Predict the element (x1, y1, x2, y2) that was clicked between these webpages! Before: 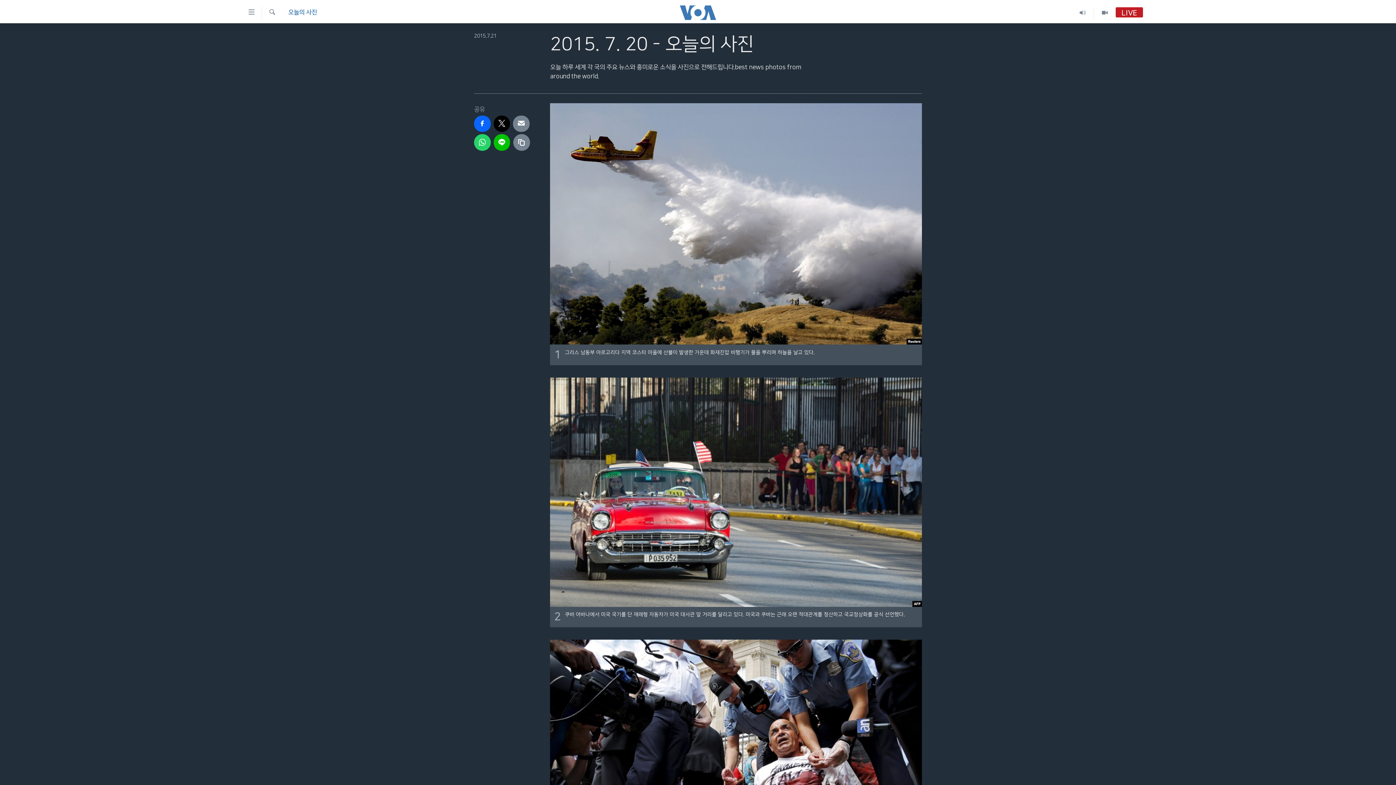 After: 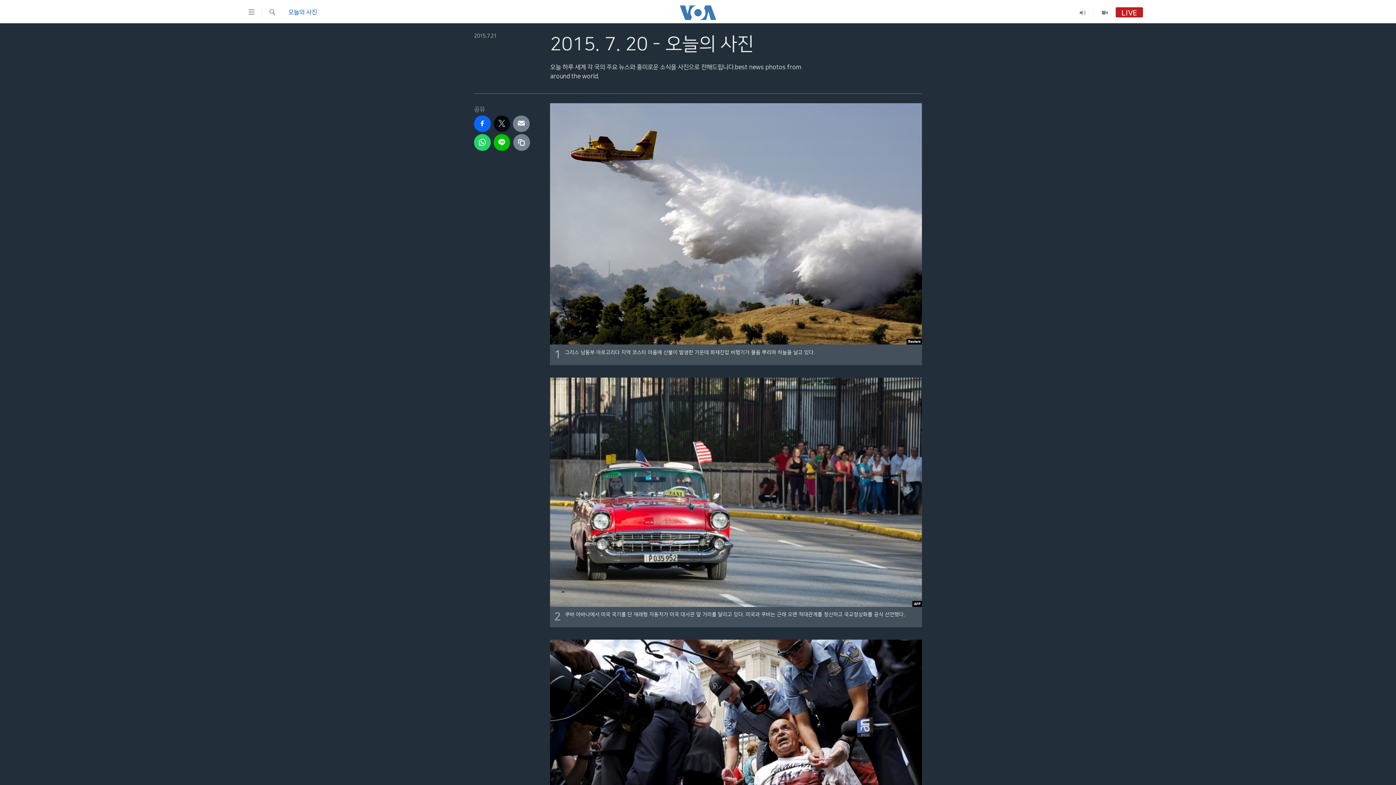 Action: bbox: (493, 115, 510, 132)